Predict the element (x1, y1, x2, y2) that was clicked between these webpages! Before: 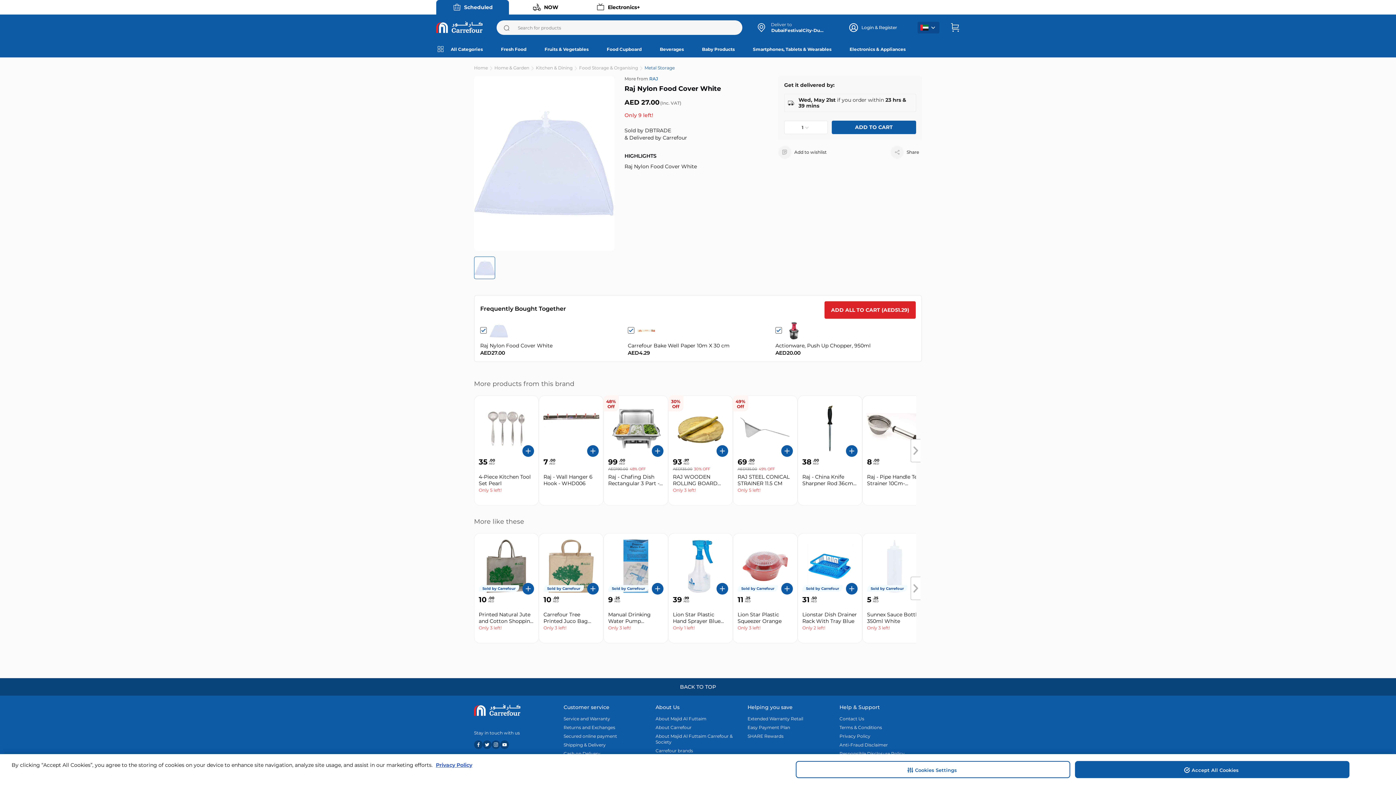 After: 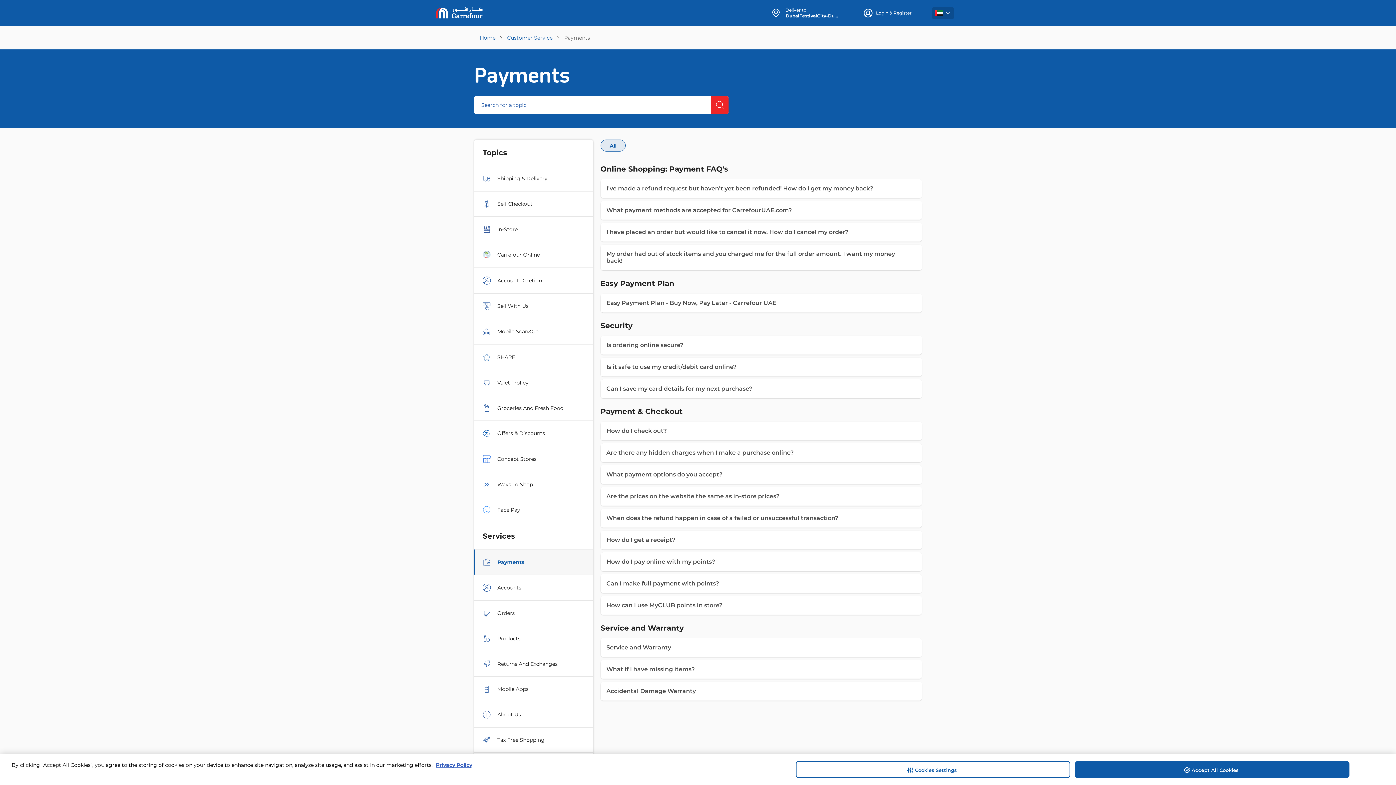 Action: bbox: (563, 751, 646, 757) label: Cash on Delivery